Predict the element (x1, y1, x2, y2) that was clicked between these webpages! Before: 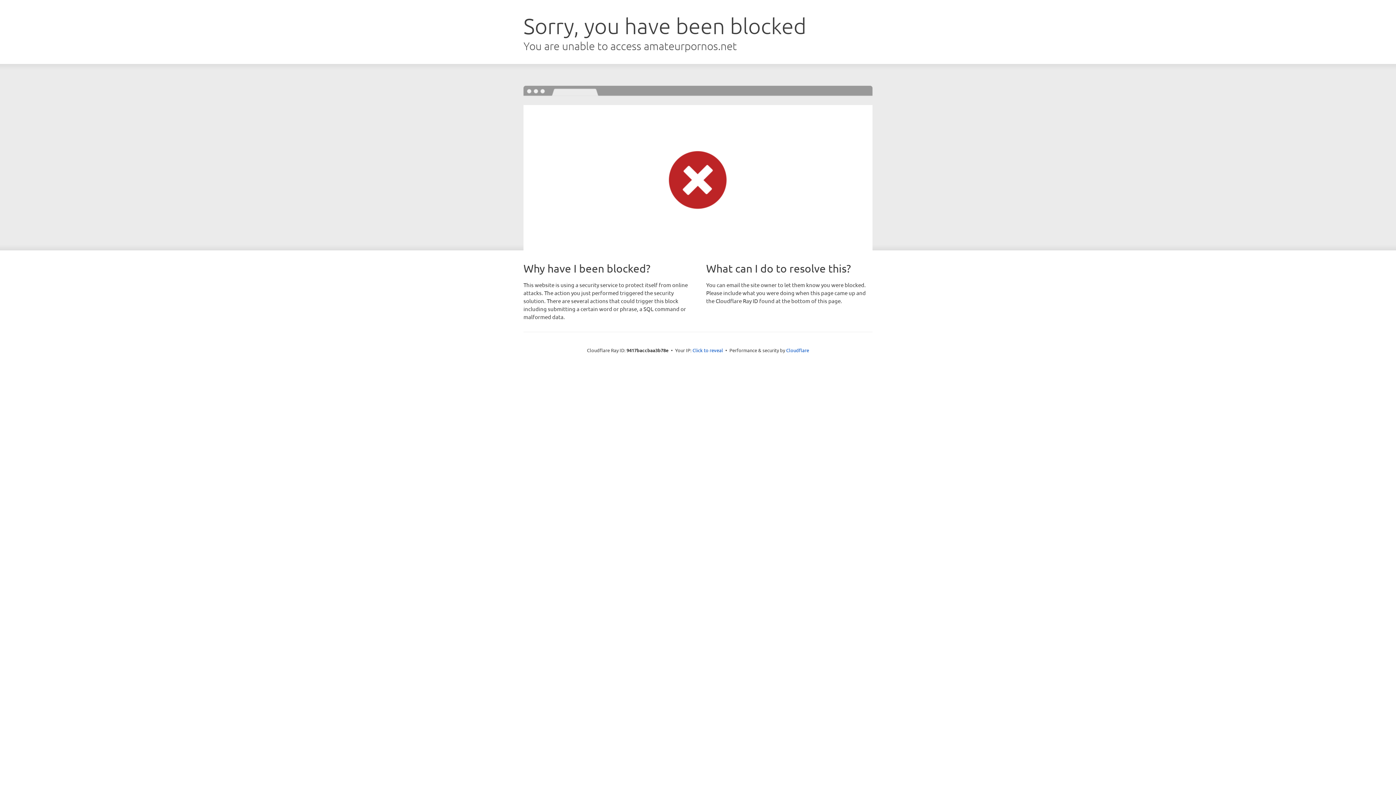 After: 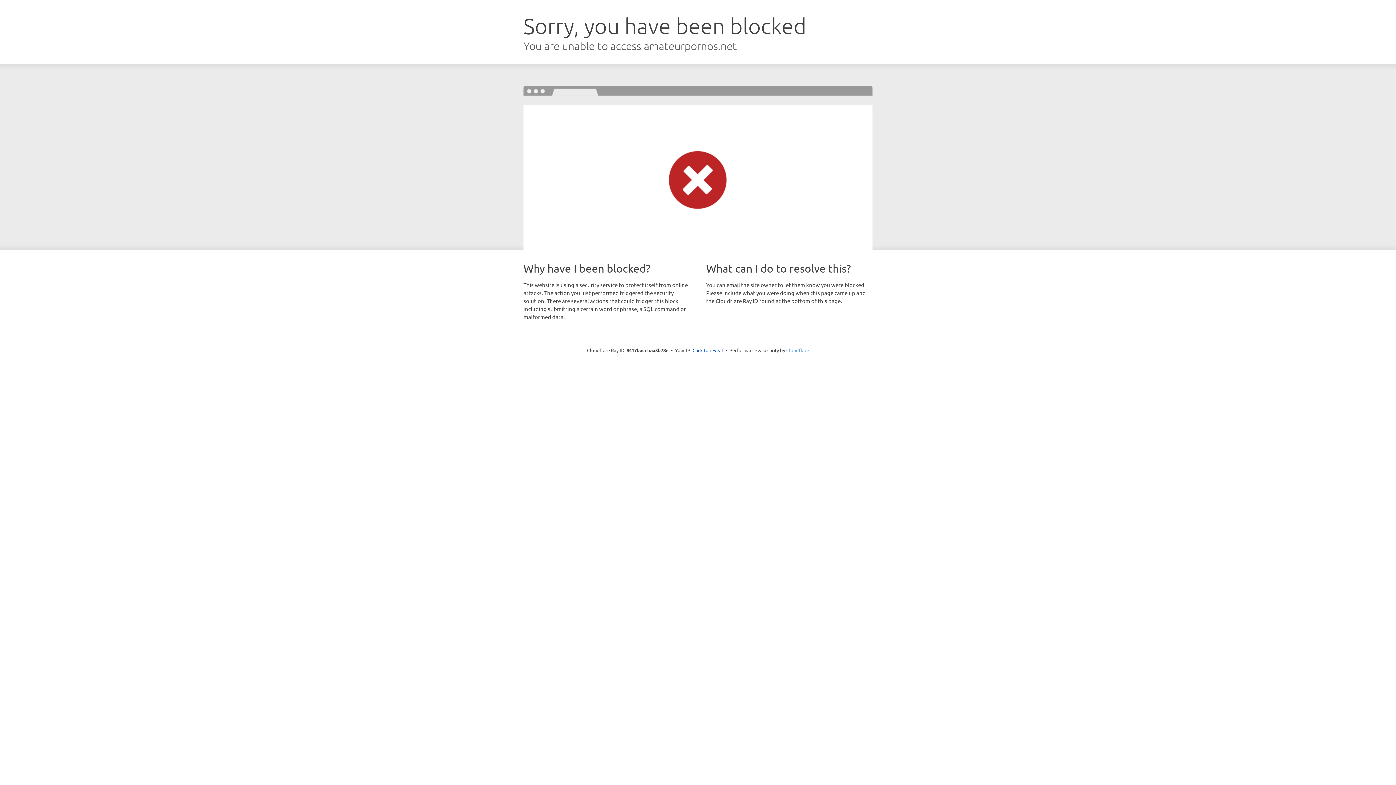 Action: label: Cloudflare bbox: (786, 347, 809, 353)